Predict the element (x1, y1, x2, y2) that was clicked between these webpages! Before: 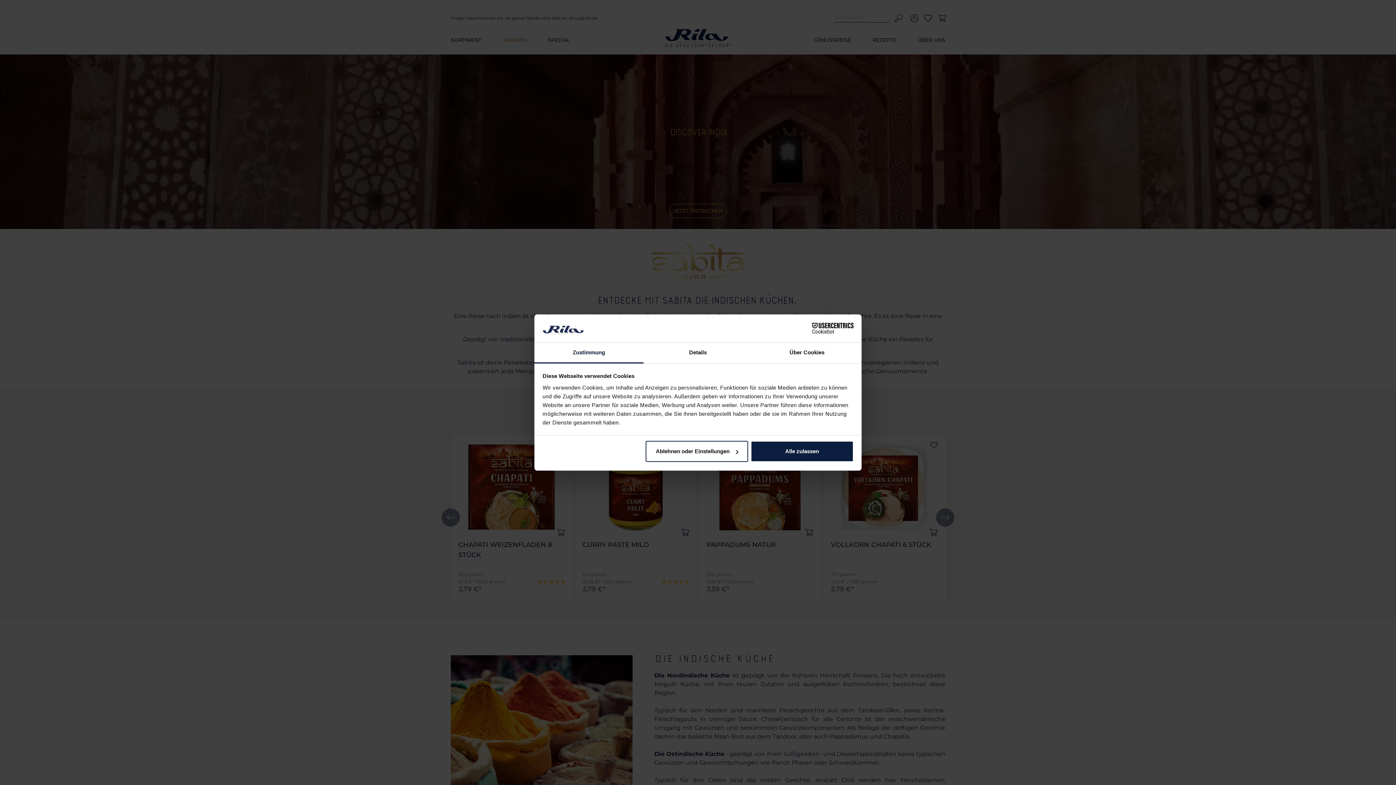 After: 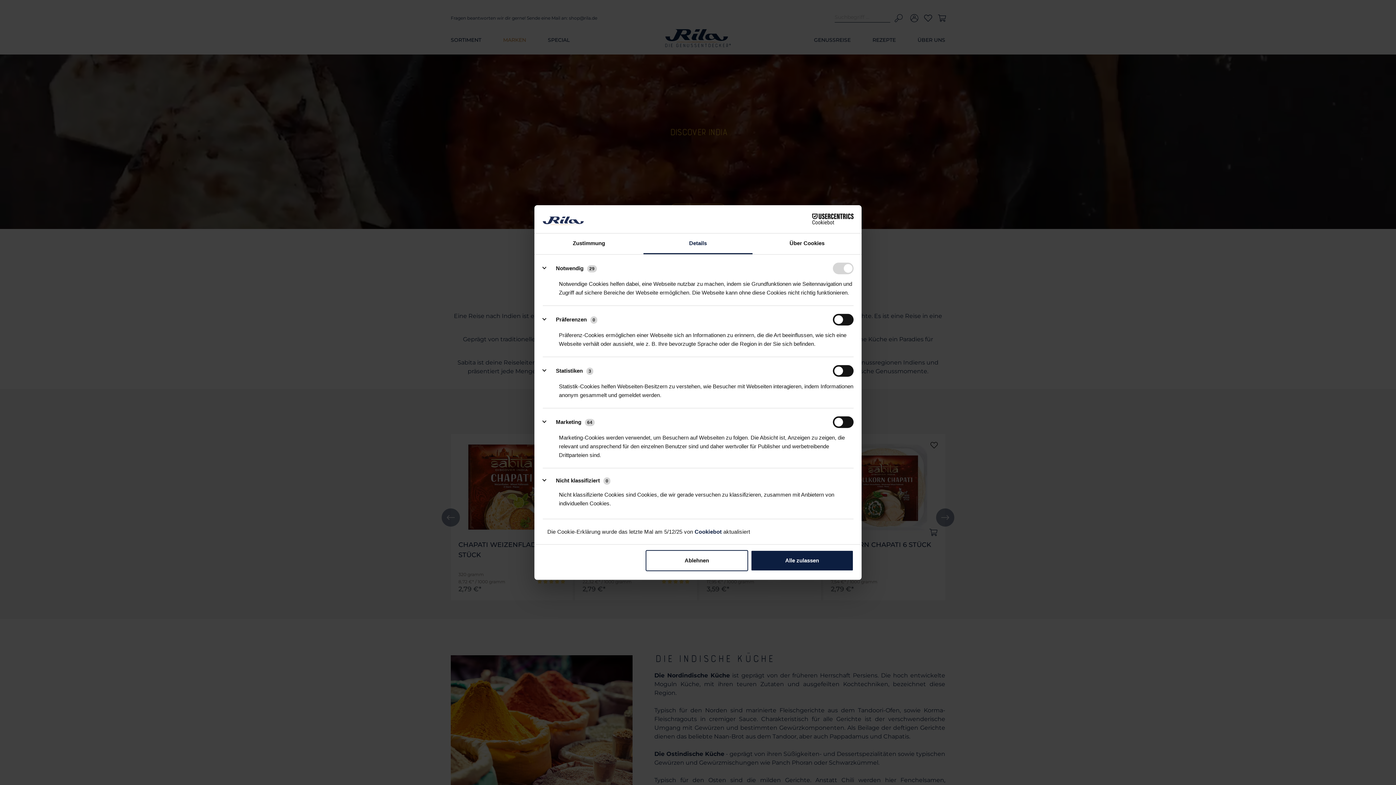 Action: label: Ablehnen oder Einstellungen bbox: (645, 441, 748, 462)